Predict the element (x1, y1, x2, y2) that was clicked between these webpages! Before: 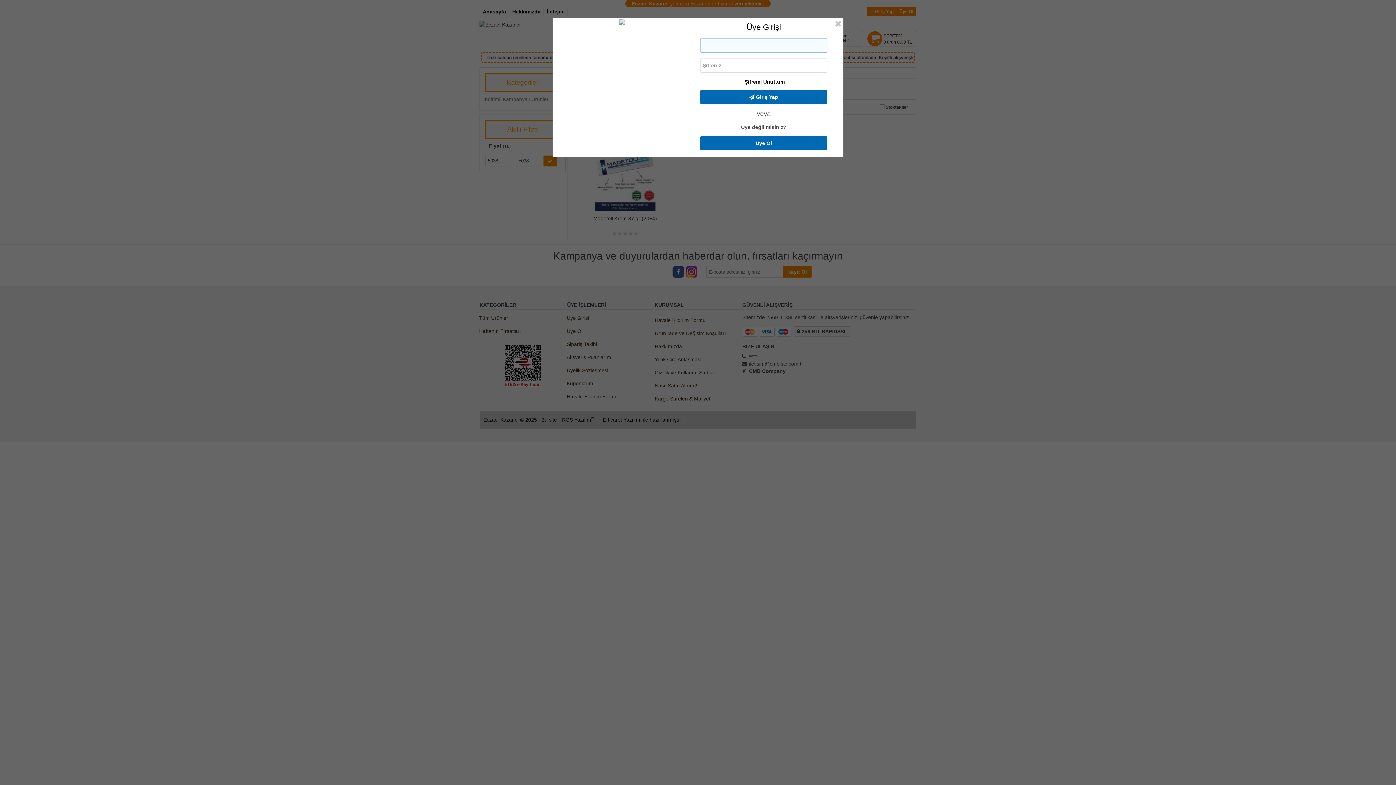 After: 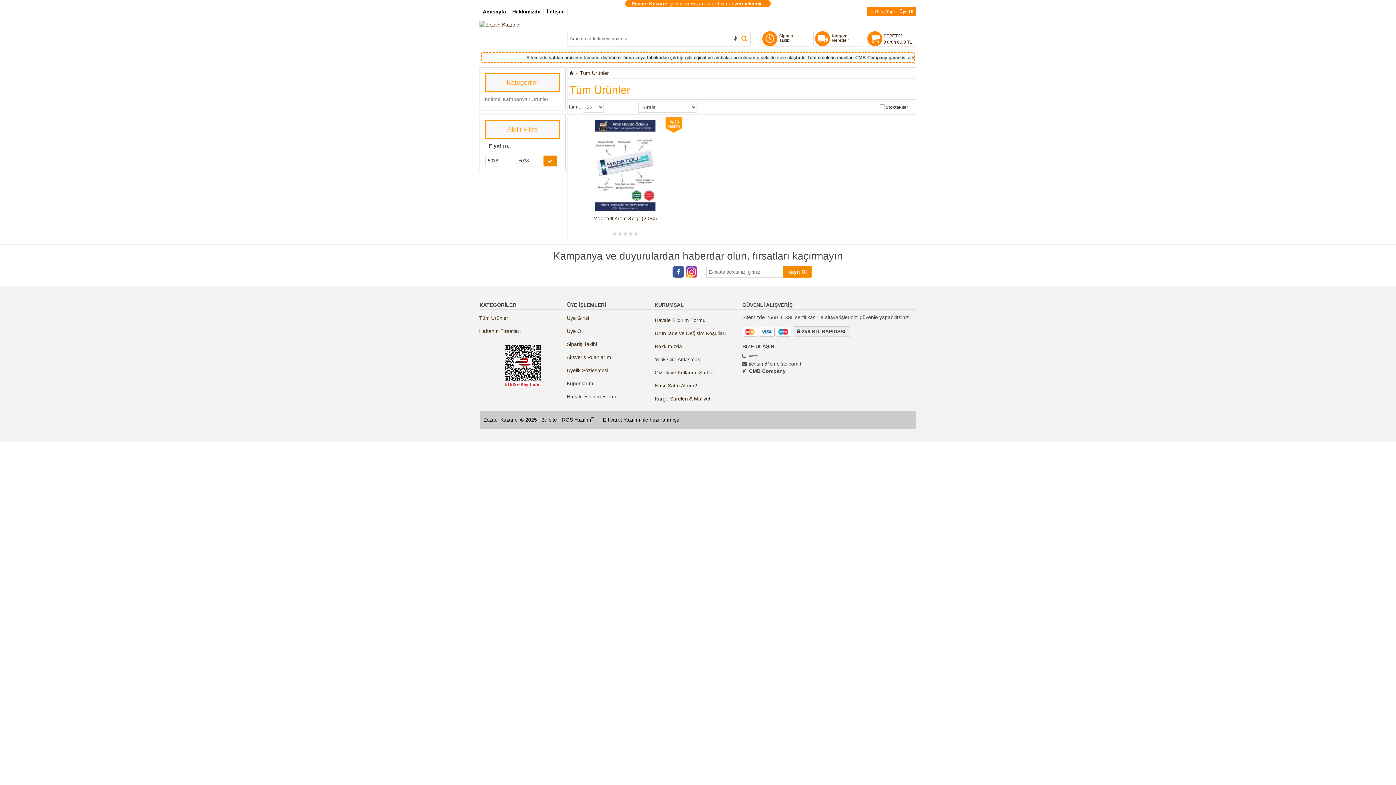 Action: bbox: (834, 20, 841, 27)